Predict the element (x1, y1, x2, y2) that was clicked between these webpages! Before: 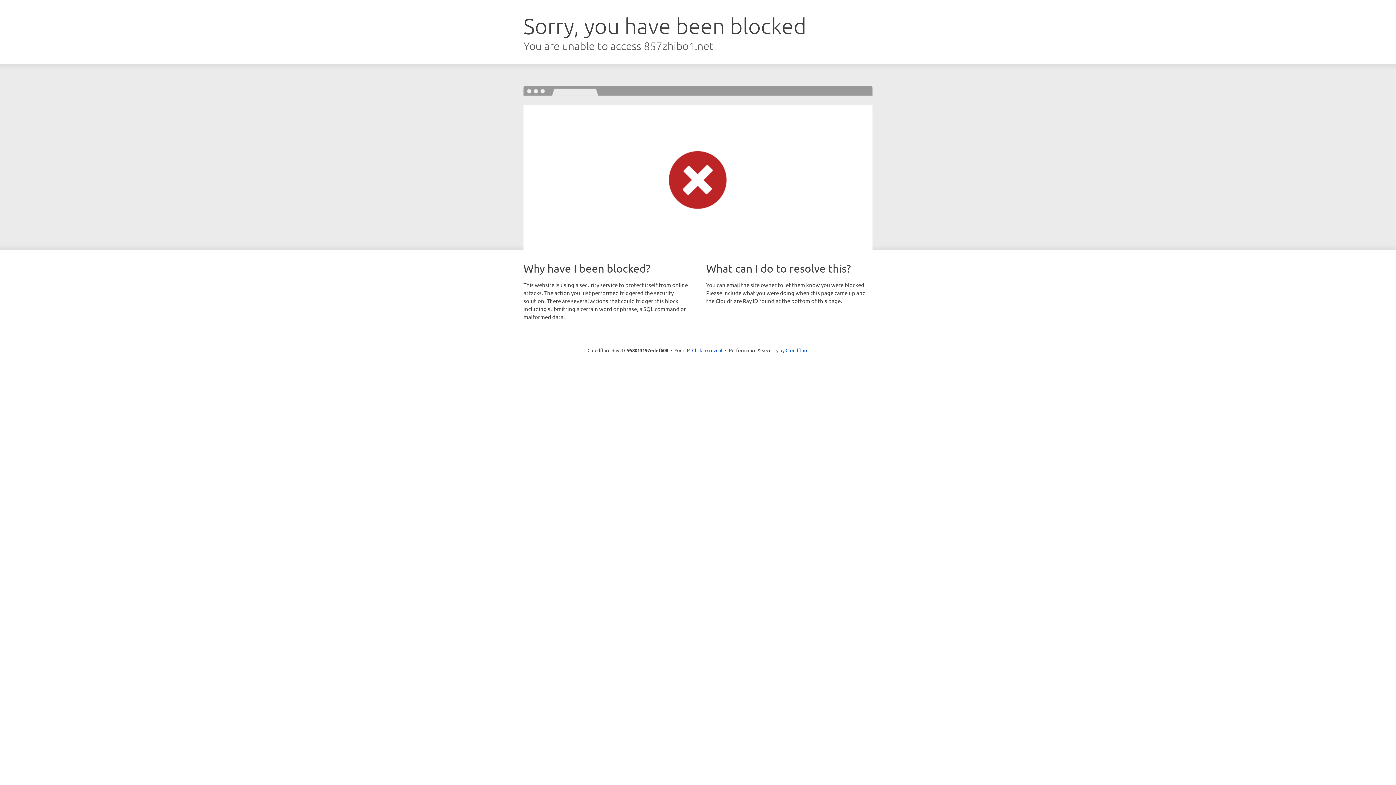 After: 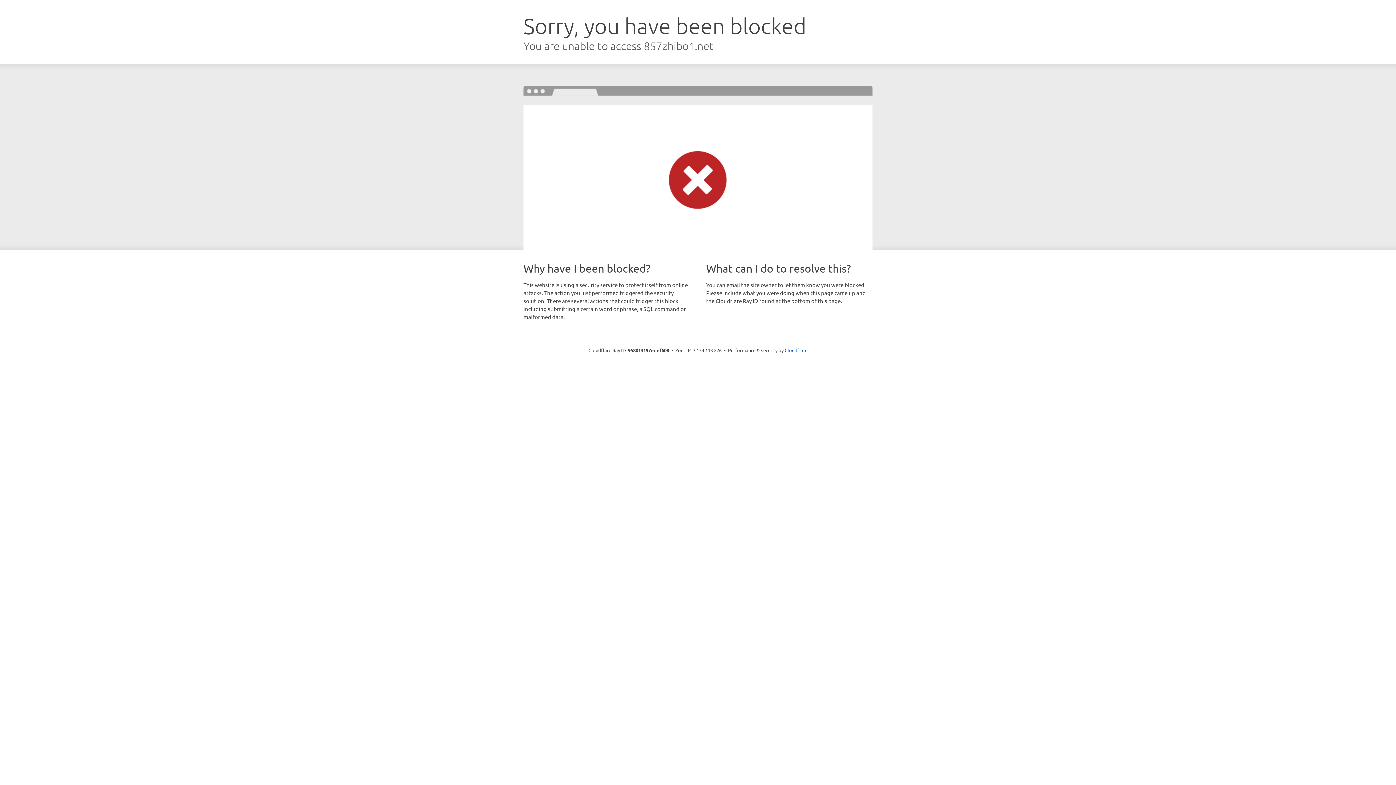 Action: label: Click to reveal bbox: (692, 346, 722, 353)